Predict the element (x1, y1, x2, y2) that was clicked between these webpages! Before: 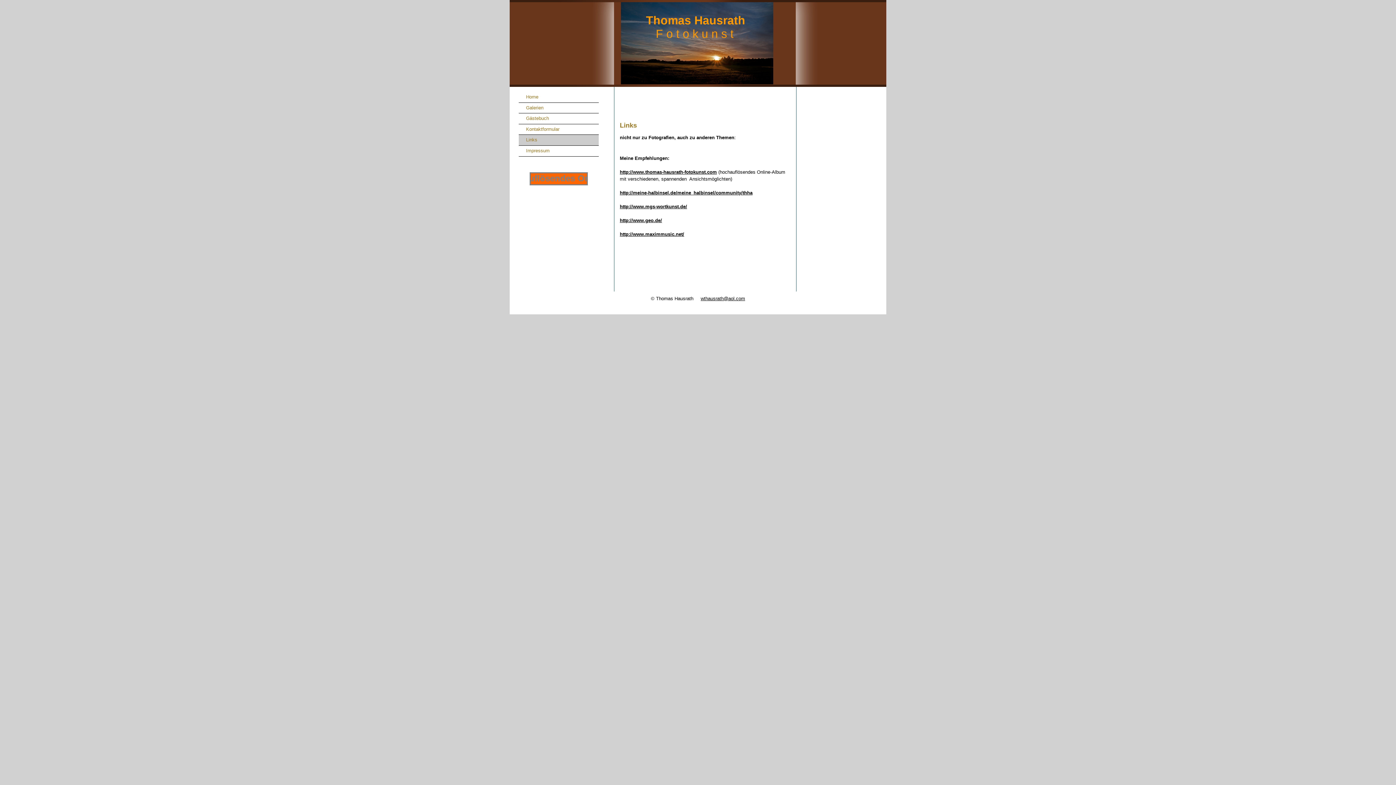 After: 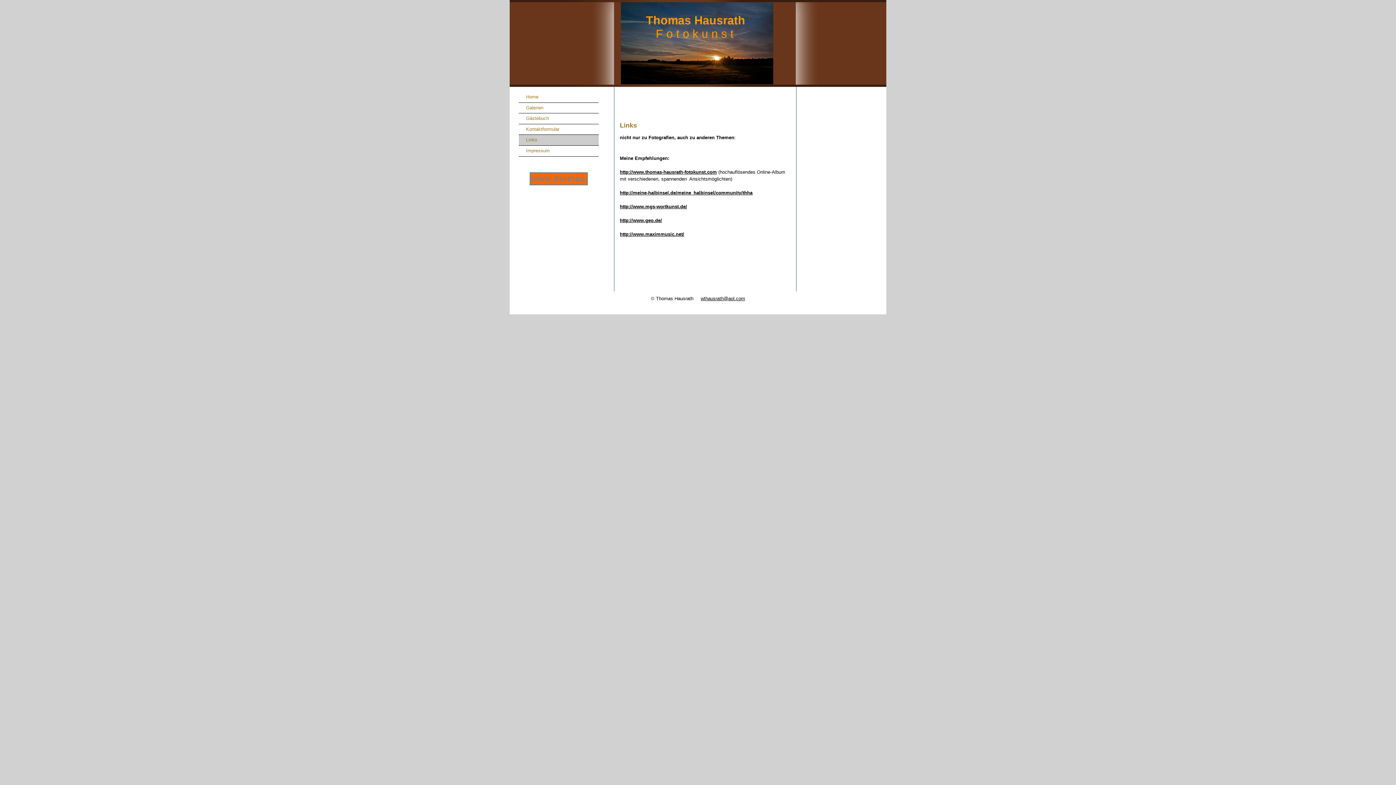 Action: label: http://www.maximmusic.net/ bbox: (620, 231, 684, 236)